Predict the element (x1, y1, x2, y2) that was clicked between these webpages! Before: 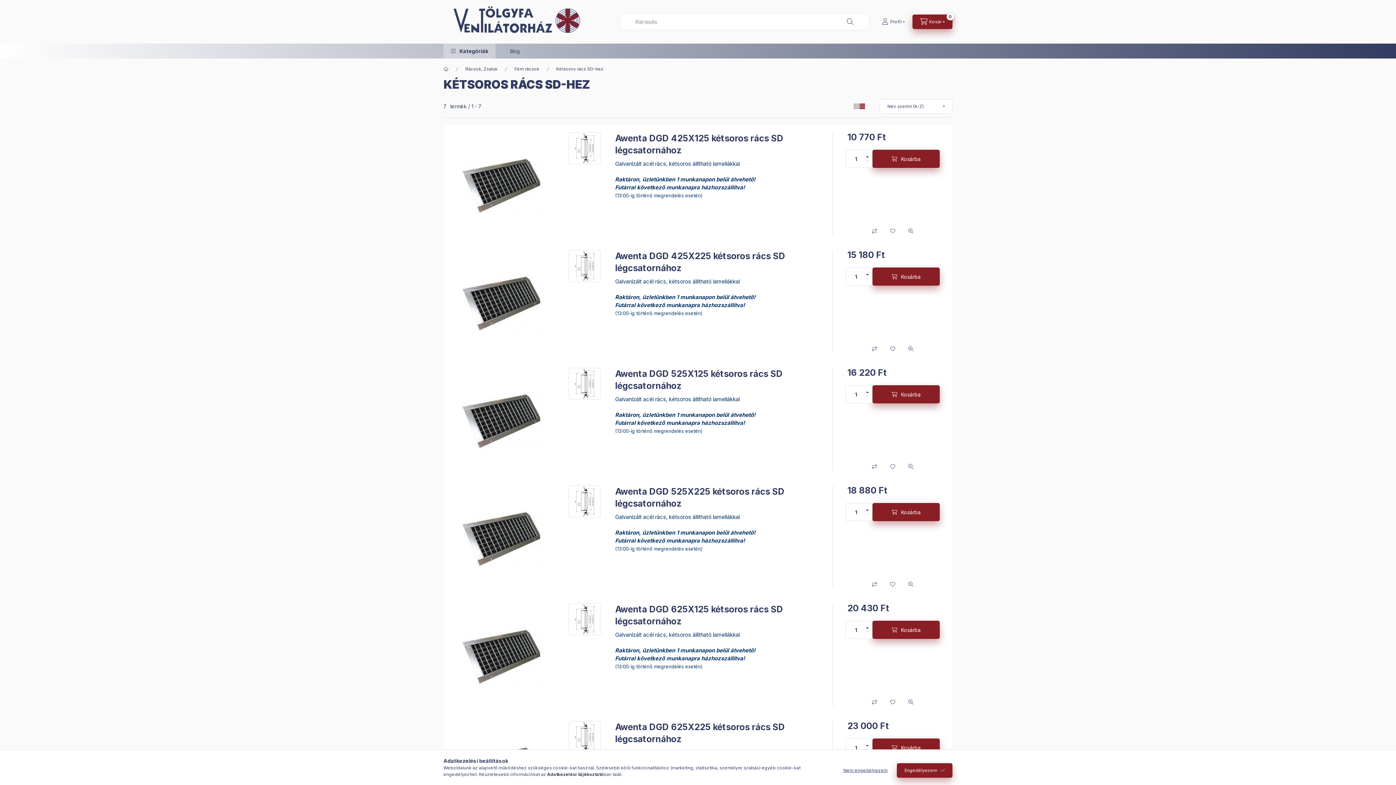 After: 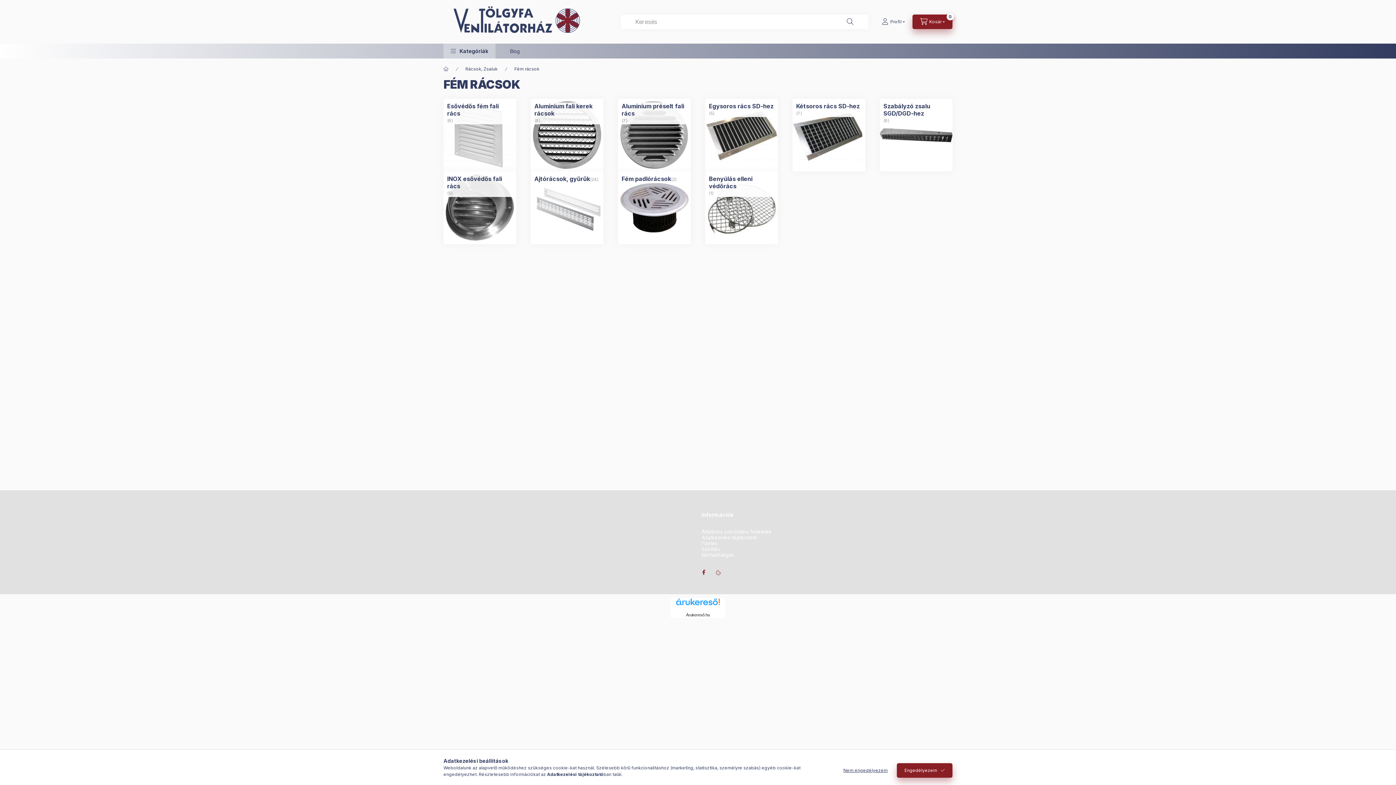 Action: label: Fém rácsok bbox: (514, 65, 539, 72)